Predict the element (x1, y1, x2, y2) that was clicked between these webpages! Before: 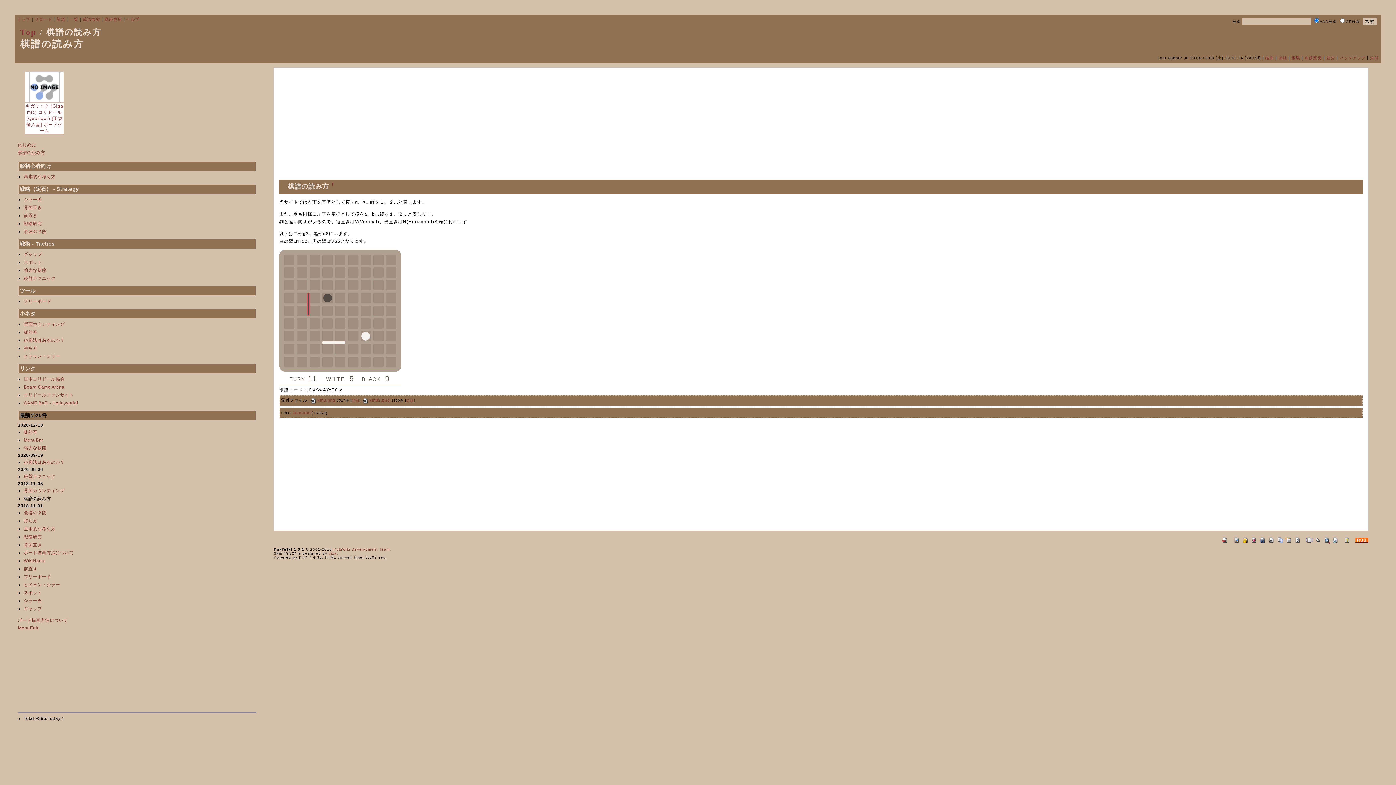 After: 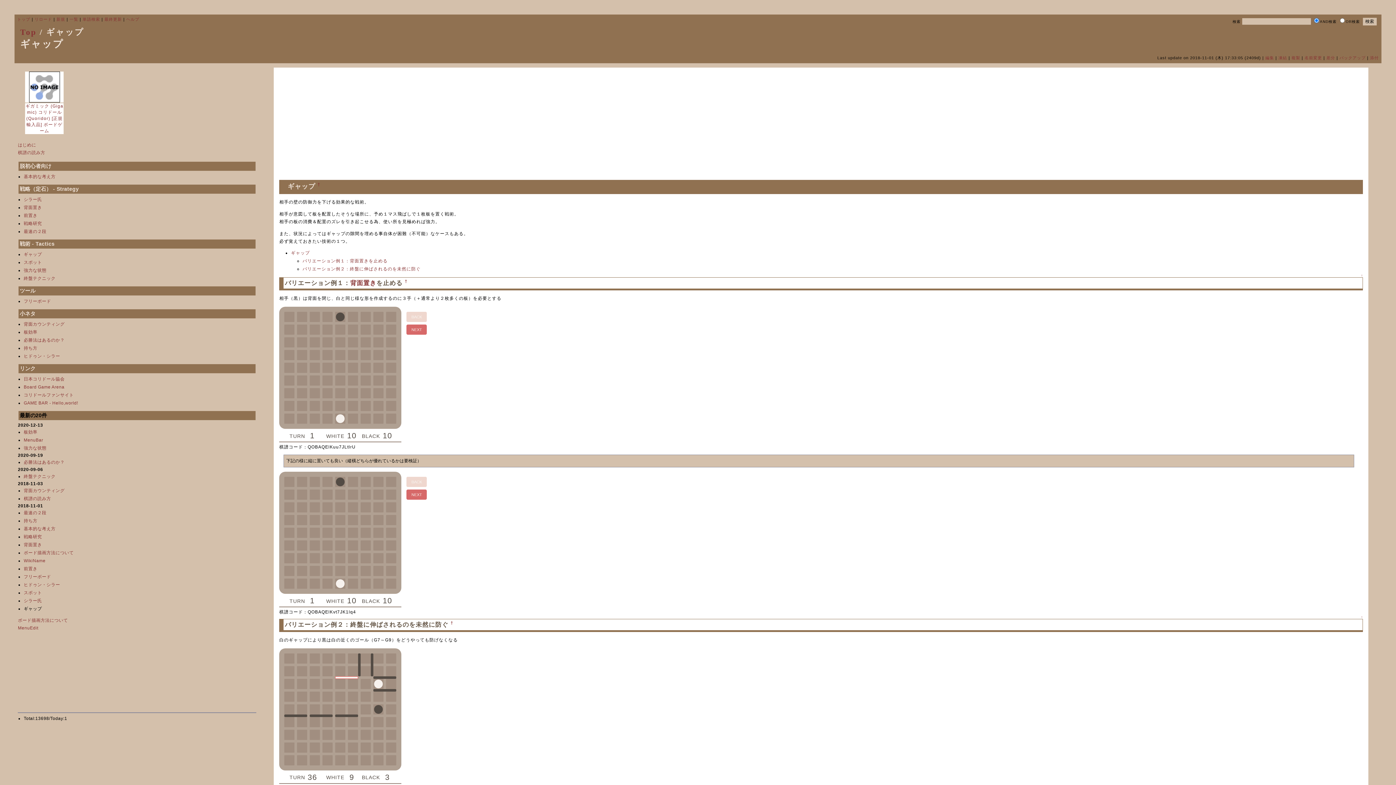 Action: bbox: (23, 252, 41, 257) label: ギャップ